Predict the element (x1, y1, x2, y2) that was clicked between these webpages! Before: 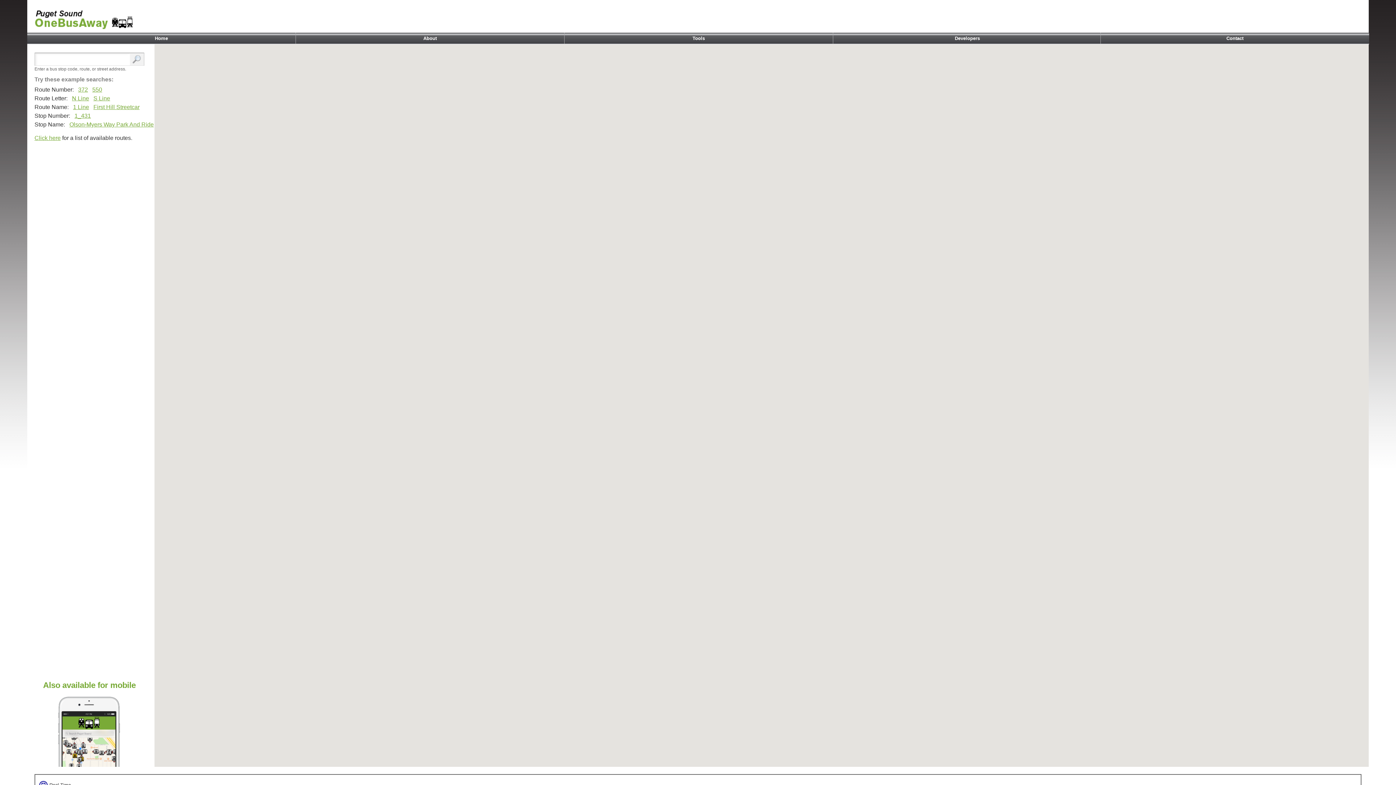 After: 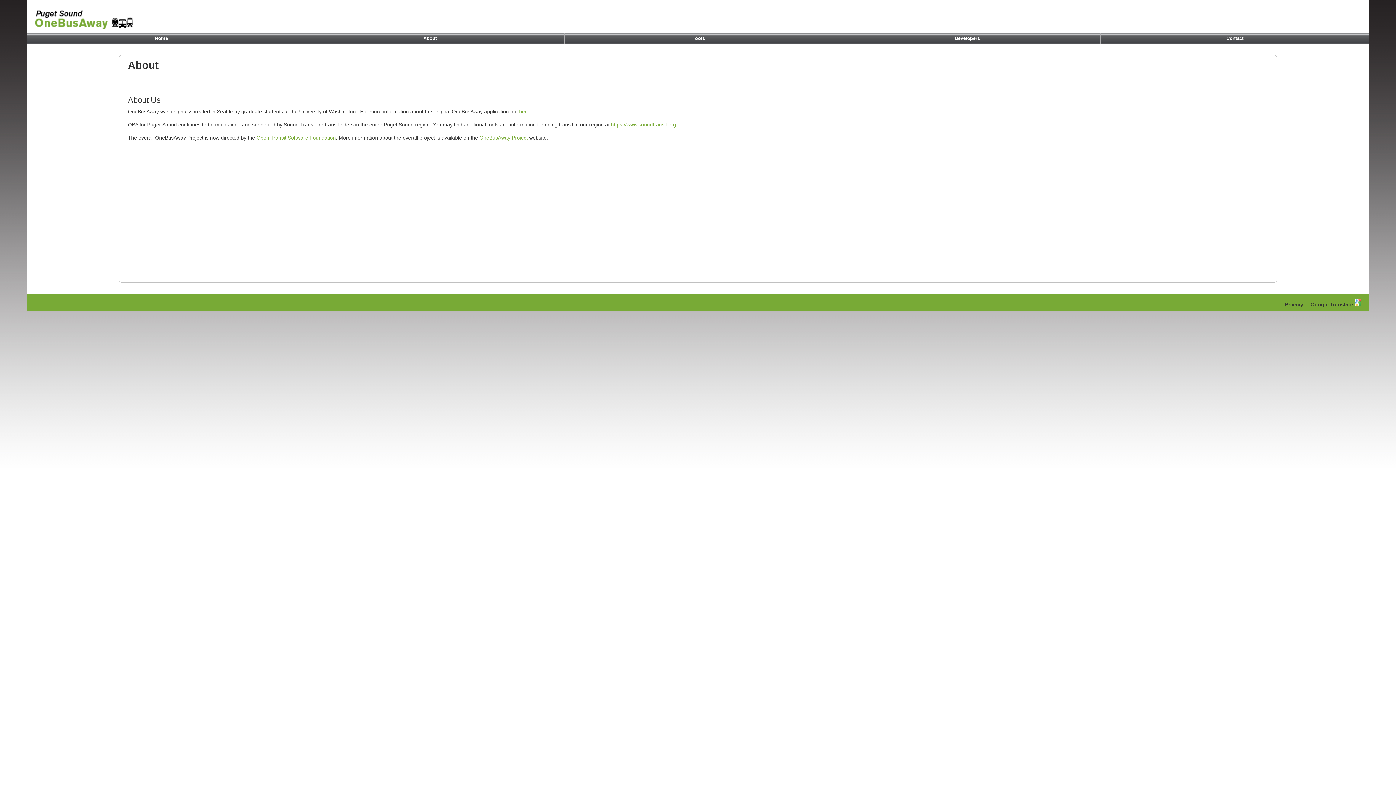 Action: bbox: (296, 32, 564, 44) label: About